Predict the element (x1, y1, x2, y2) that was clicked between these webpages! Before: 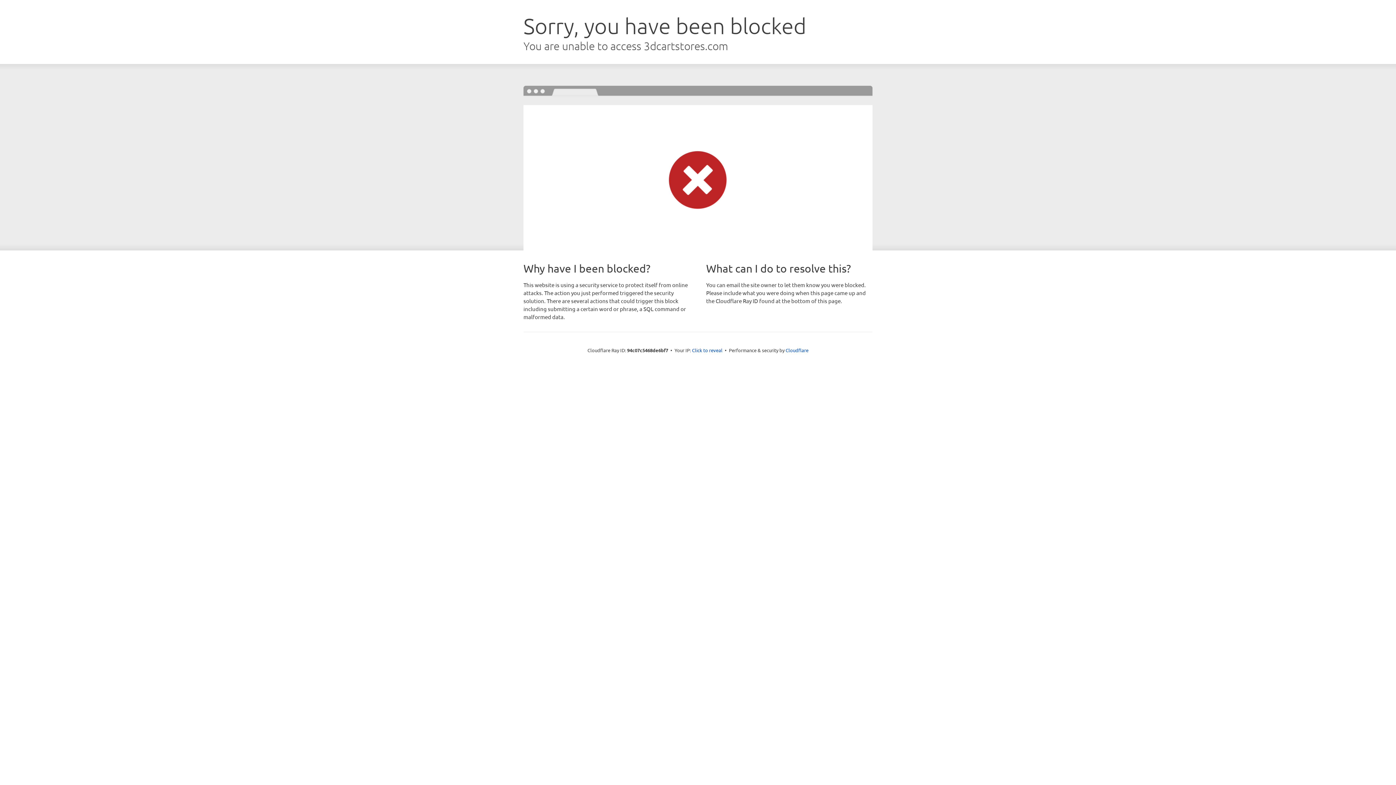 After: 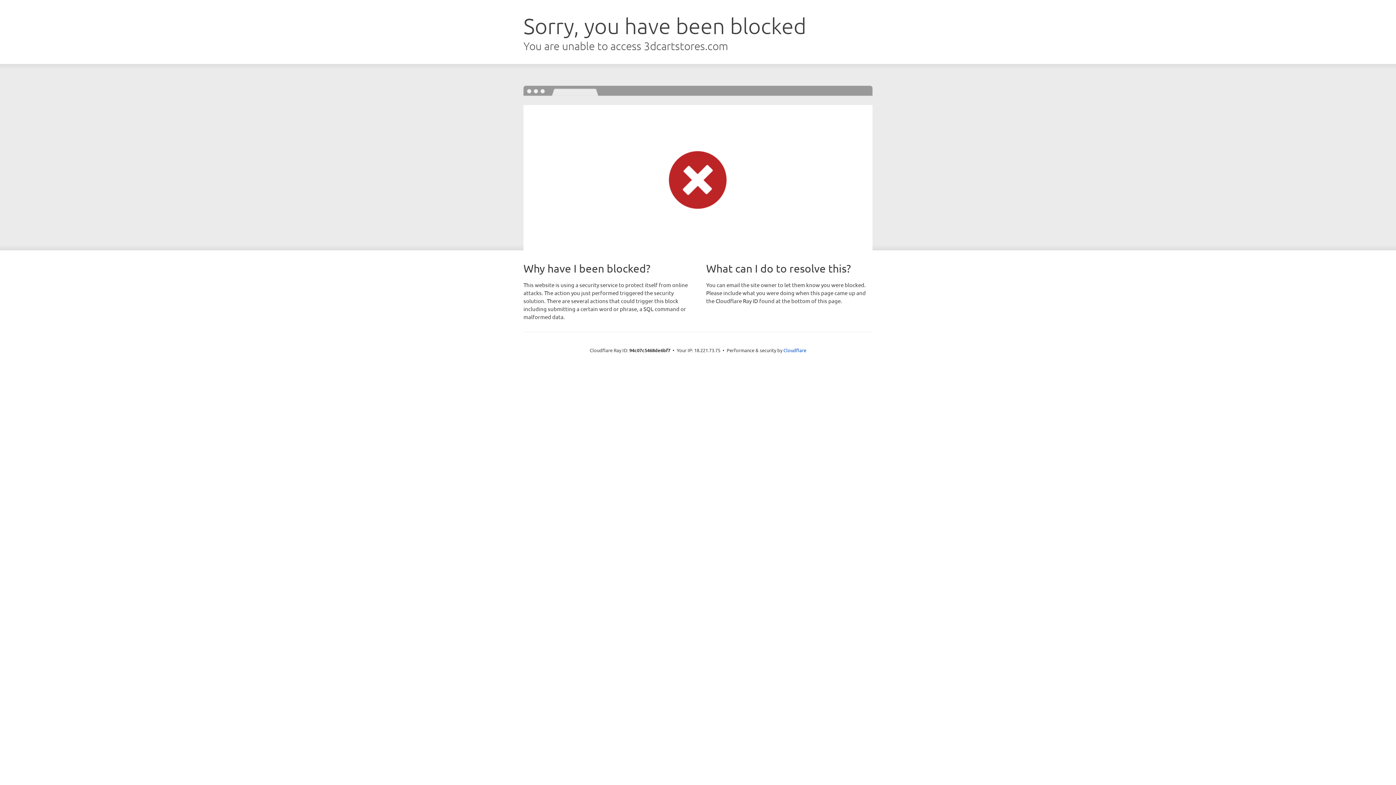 Action: bbox: (692, 346, 722, 353) label: Click to reveal